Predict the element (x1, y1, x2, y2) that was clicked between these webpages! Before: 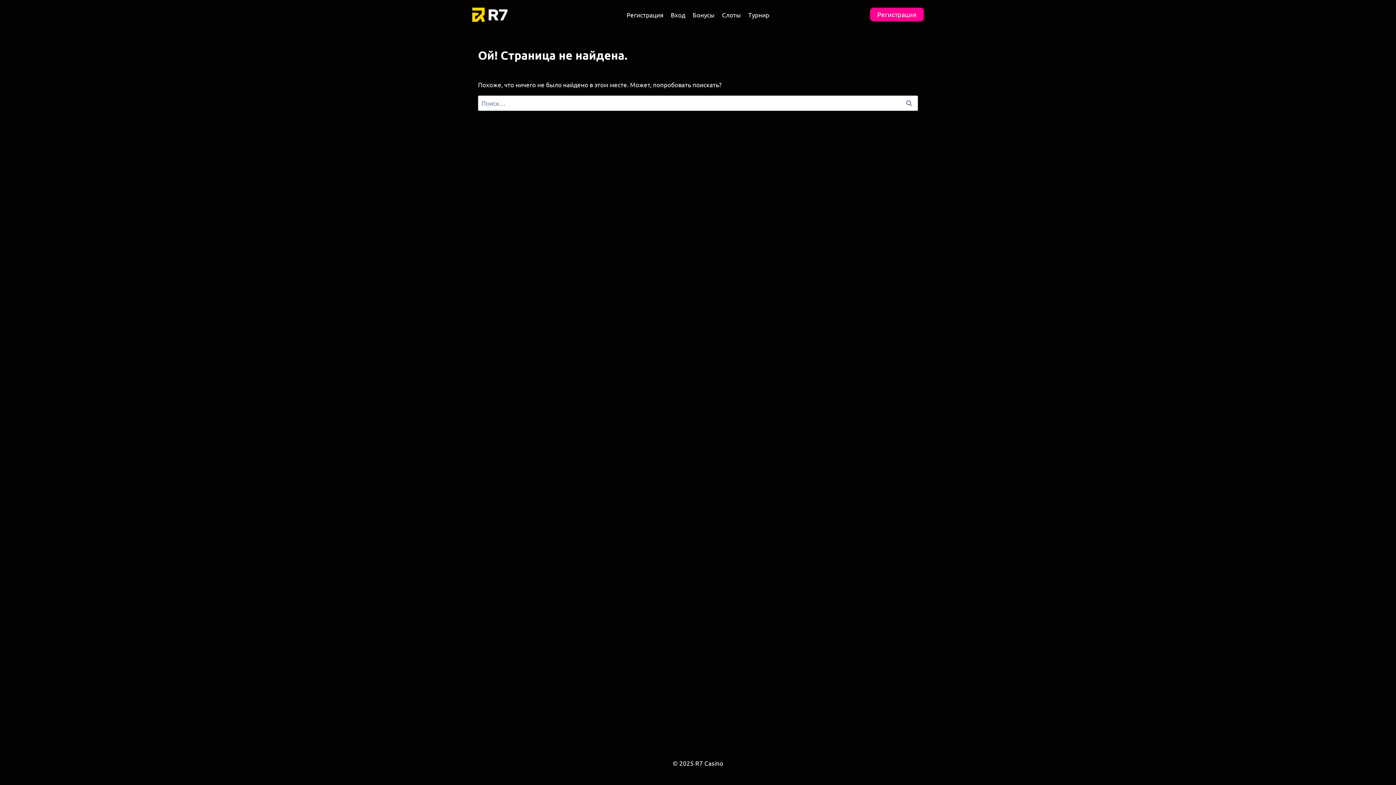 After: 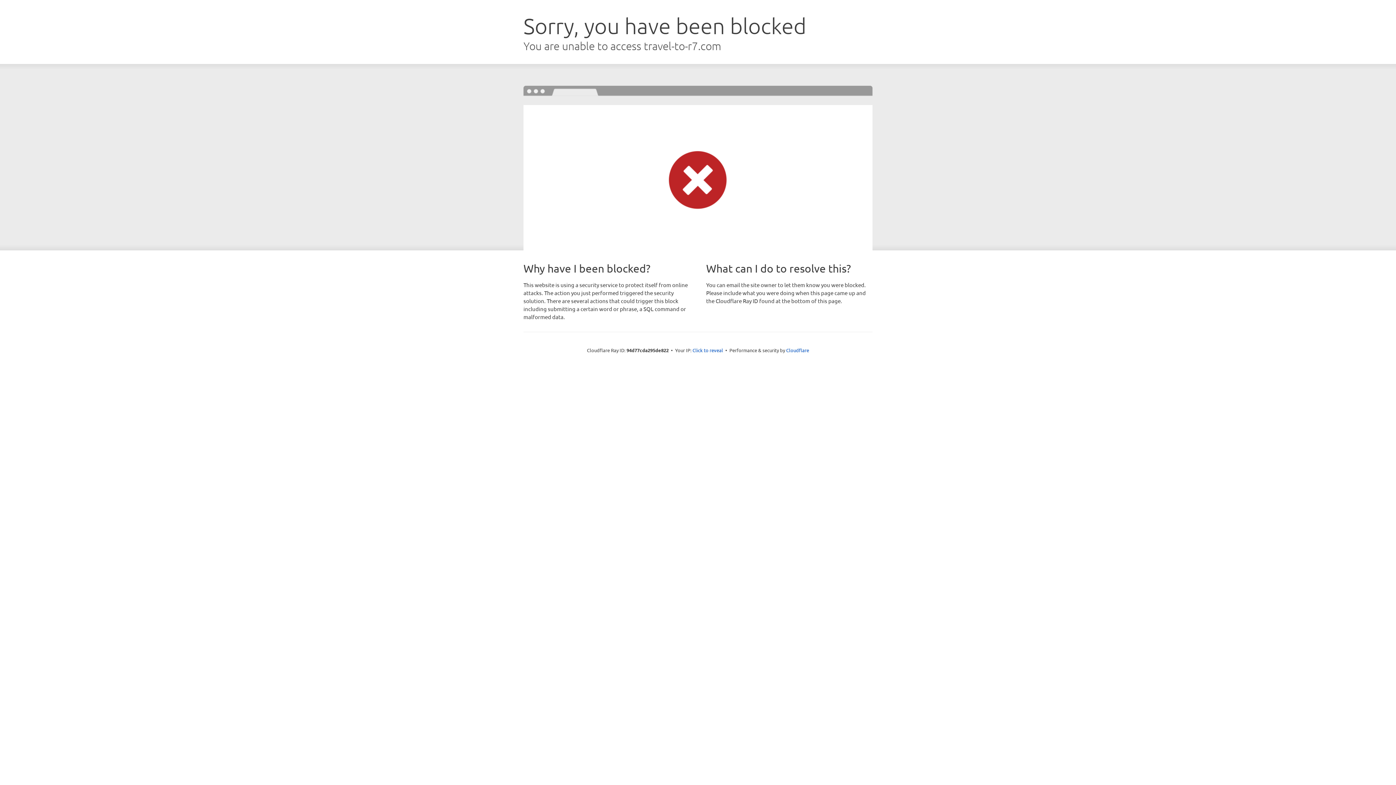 Action: label: Бонусы bbox: (689, 5, 718, 23)